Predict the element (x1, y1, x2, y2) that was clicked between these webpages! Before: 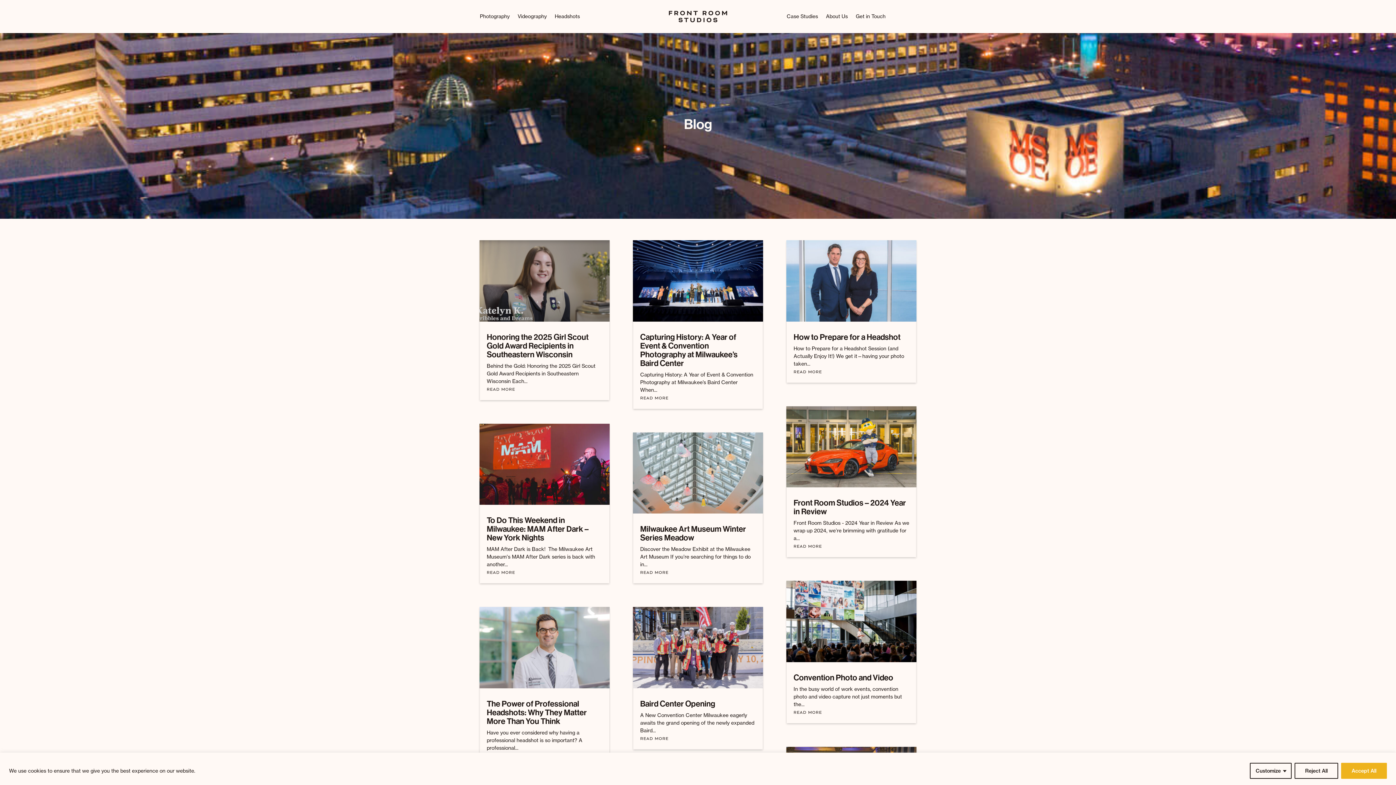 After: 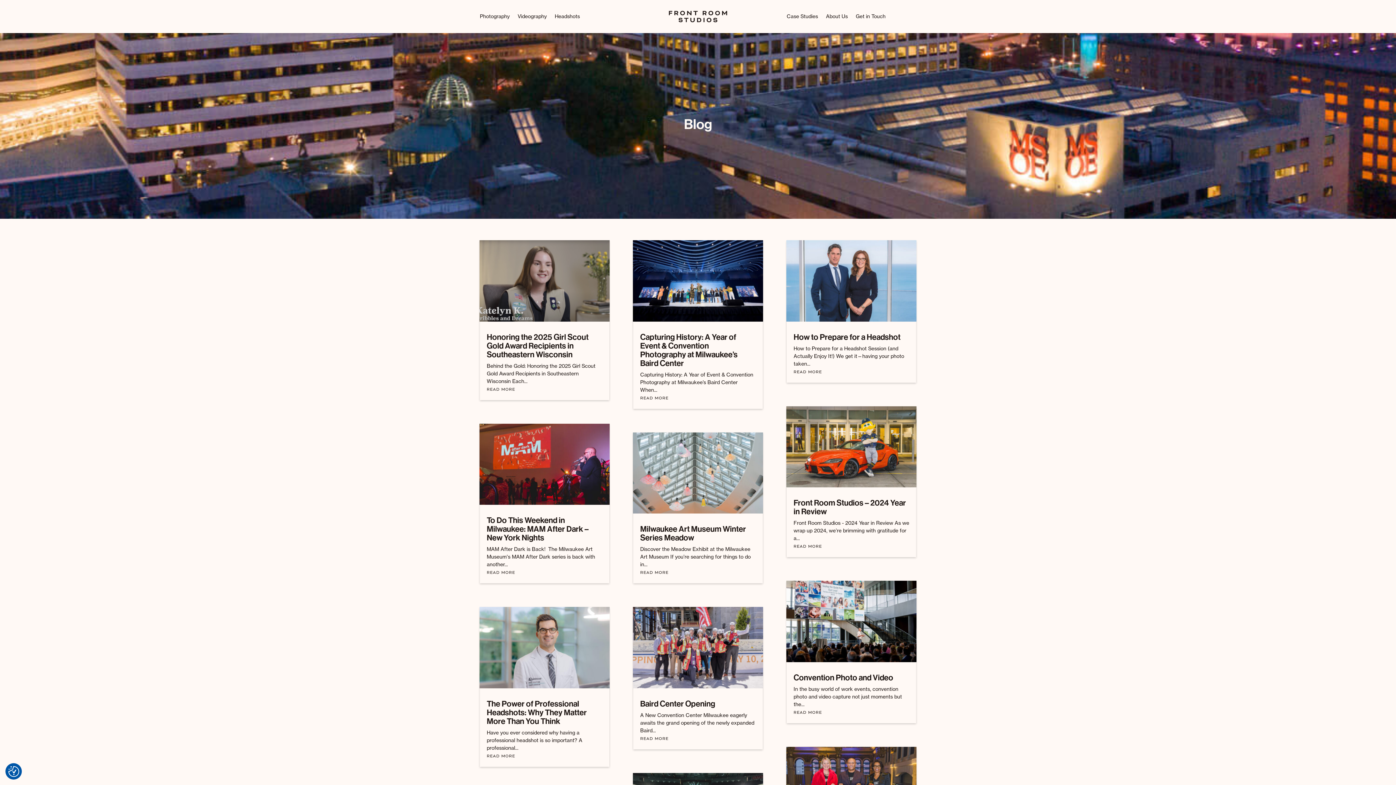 Action: label: Accept All bbox: (1341, 763, 1387, 779)